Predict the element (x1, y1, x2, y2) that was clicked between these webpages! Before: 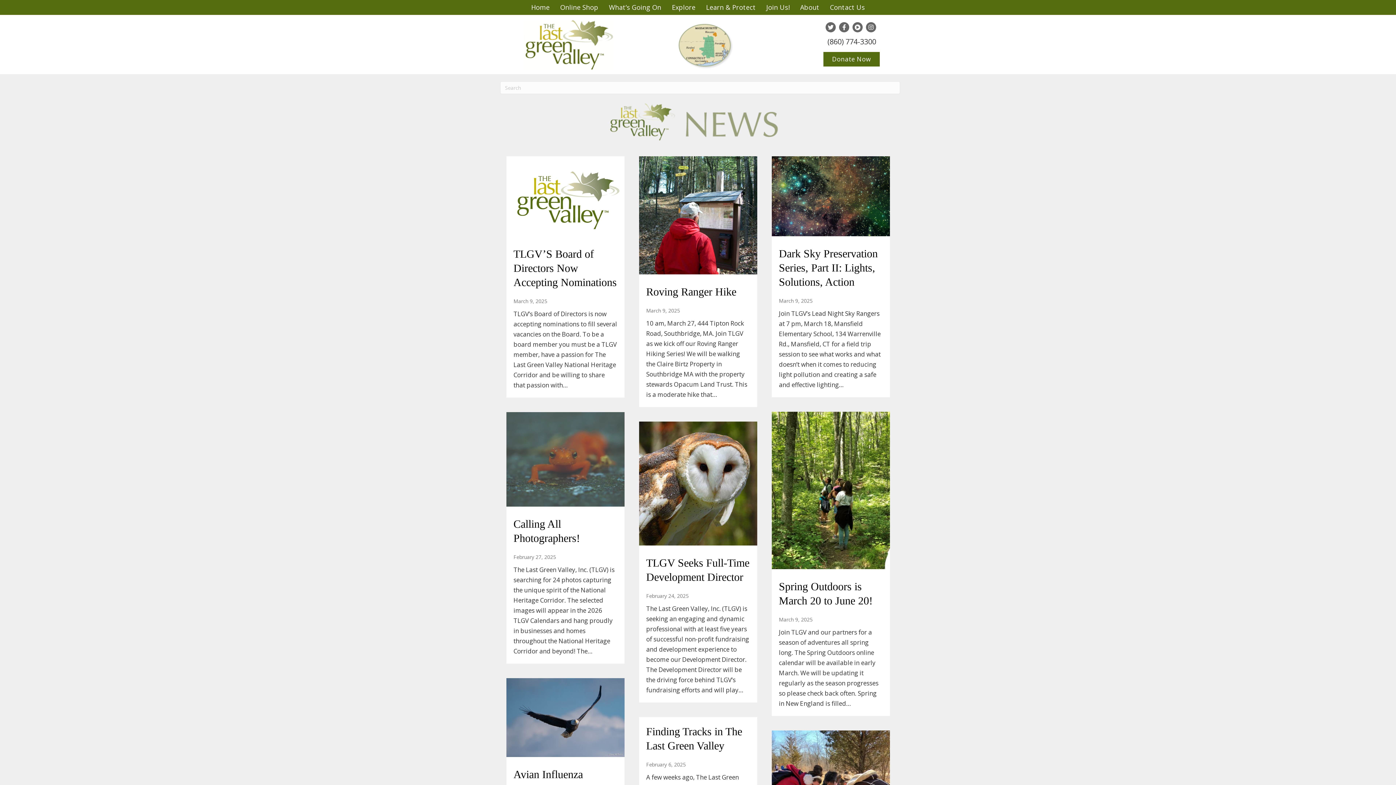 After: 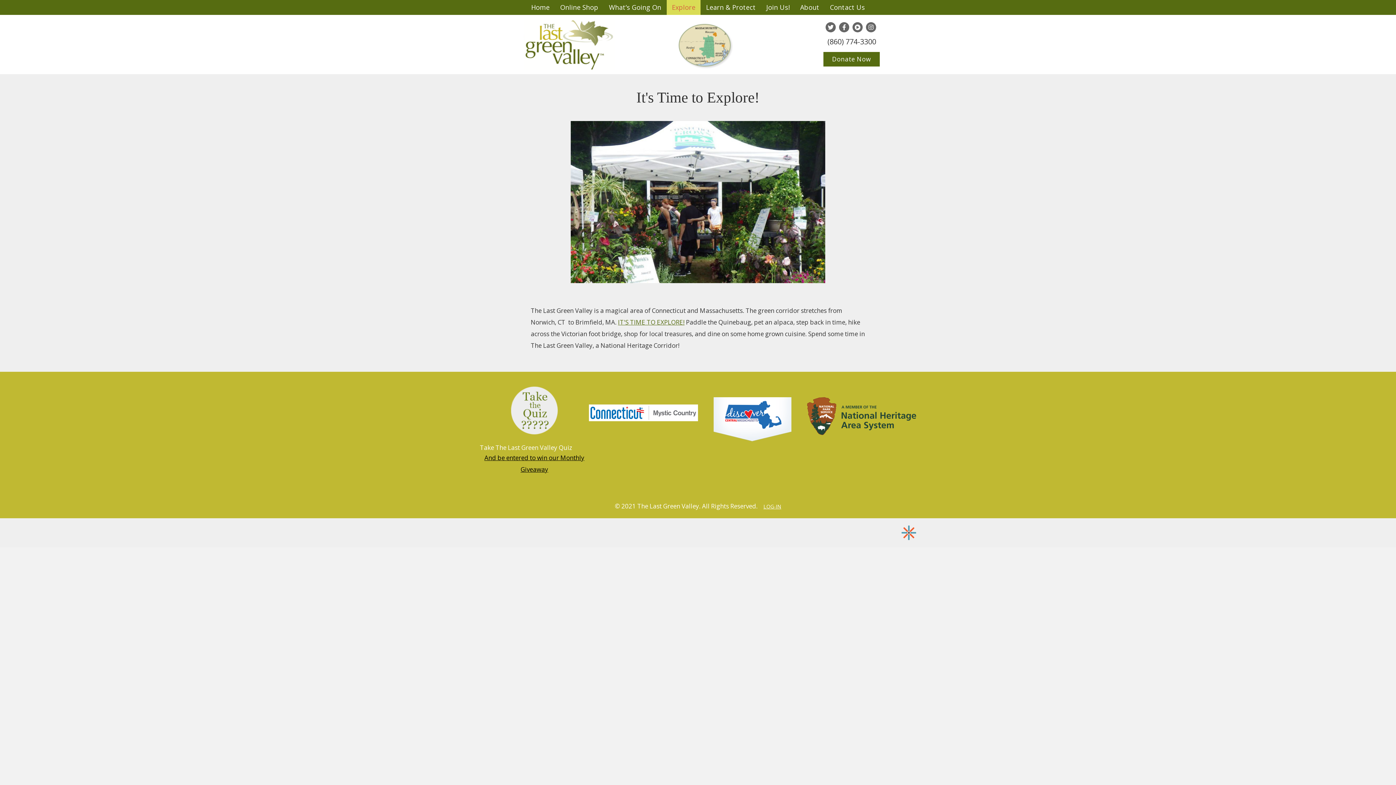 Action: label: Explore bbox: (666, 0, 700, 14)